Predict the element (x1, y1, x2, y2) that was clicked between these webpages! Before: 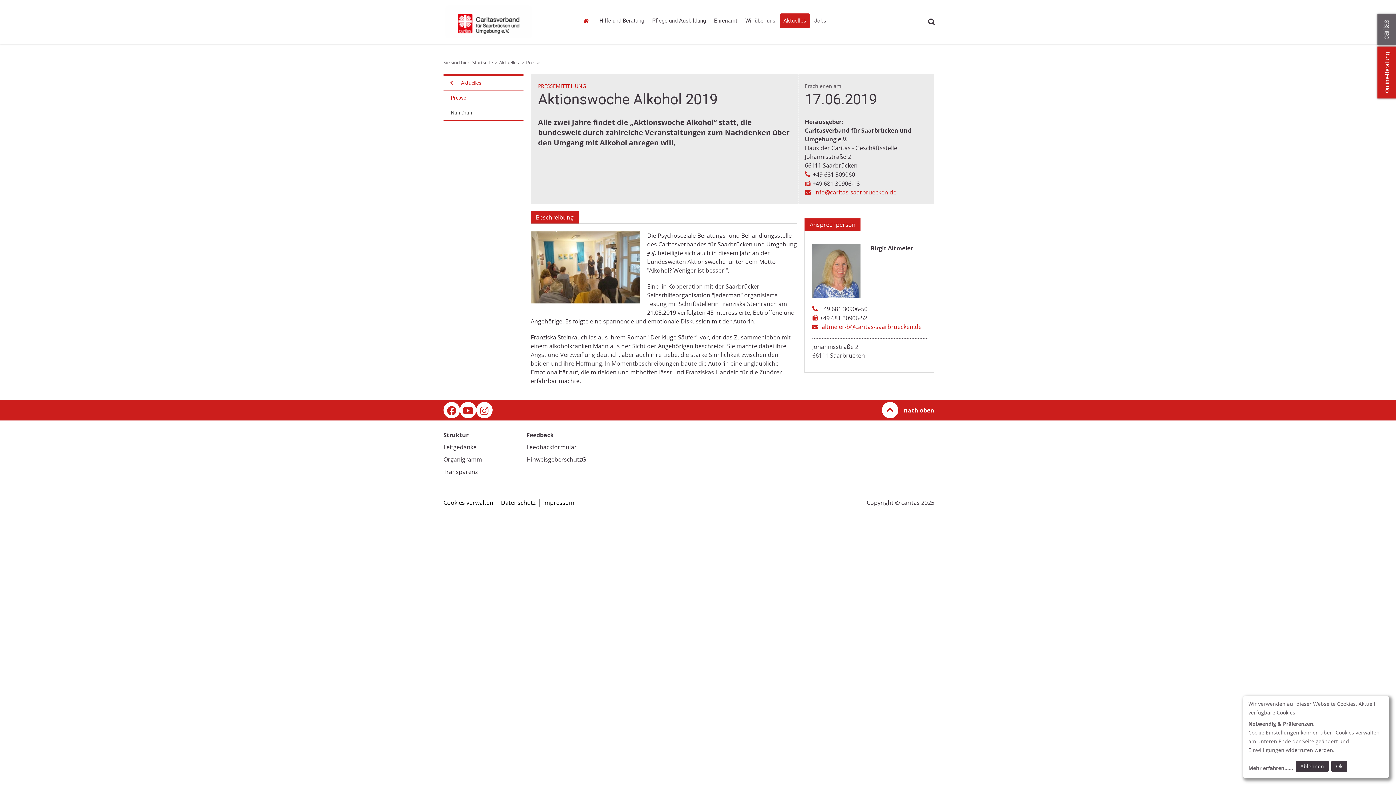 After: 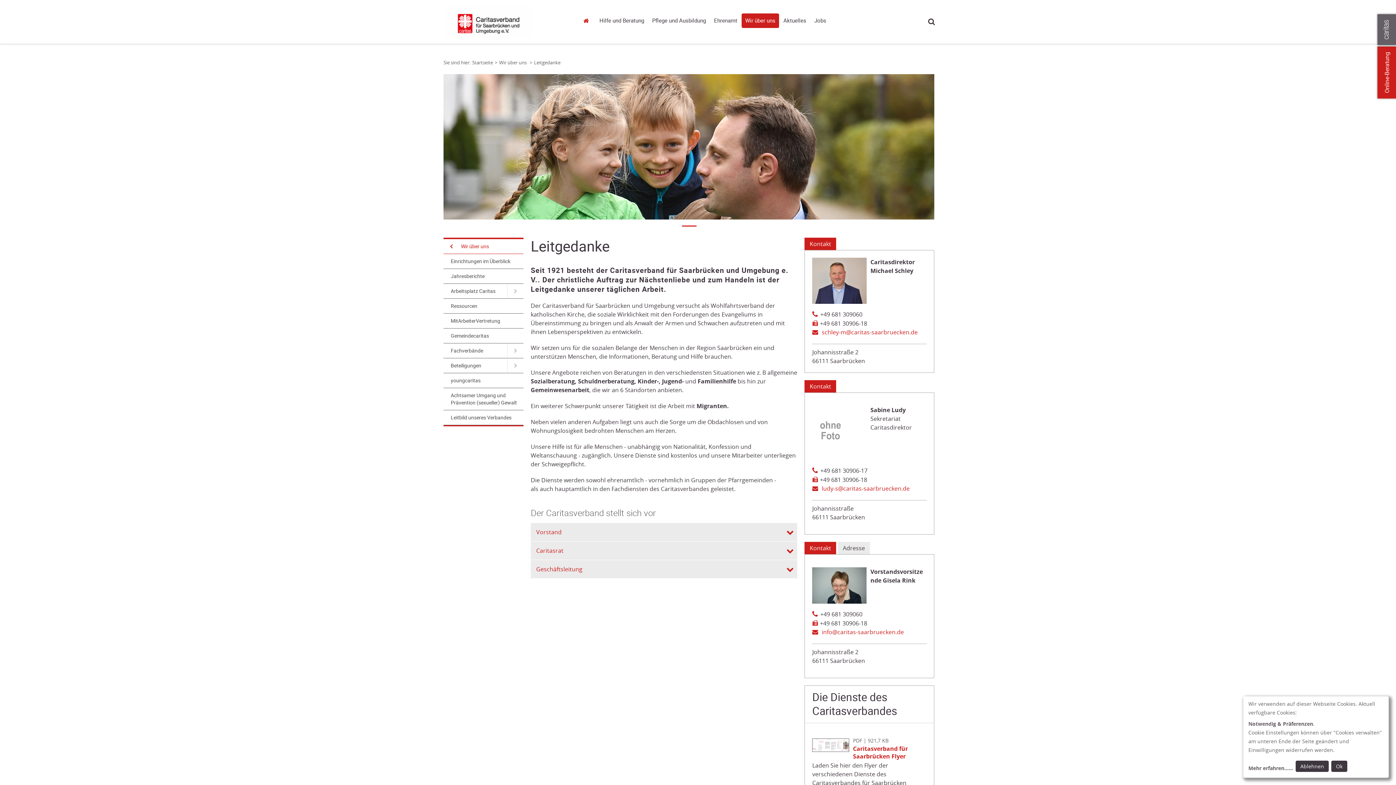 Action: label: Leitgedanke bbox: (443, 443, 476, 451)